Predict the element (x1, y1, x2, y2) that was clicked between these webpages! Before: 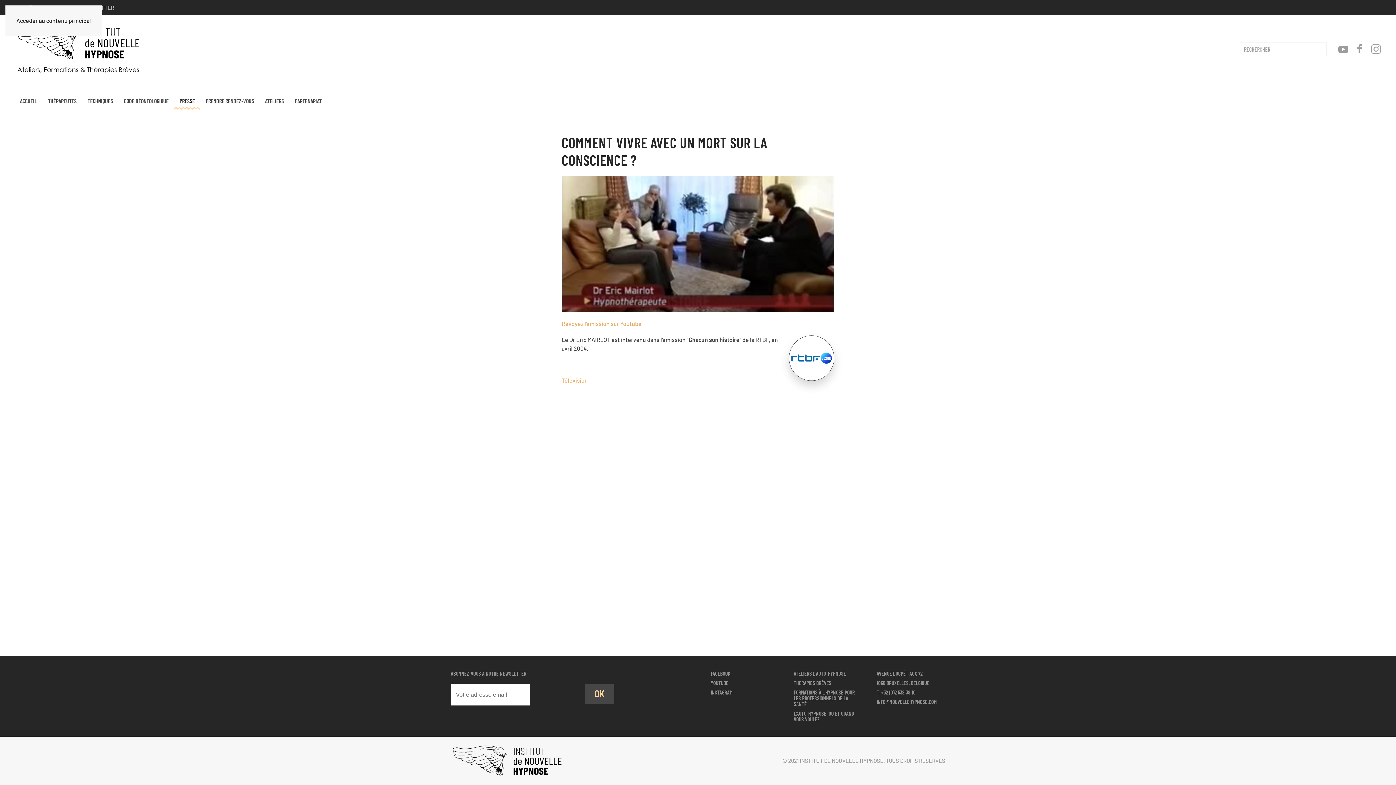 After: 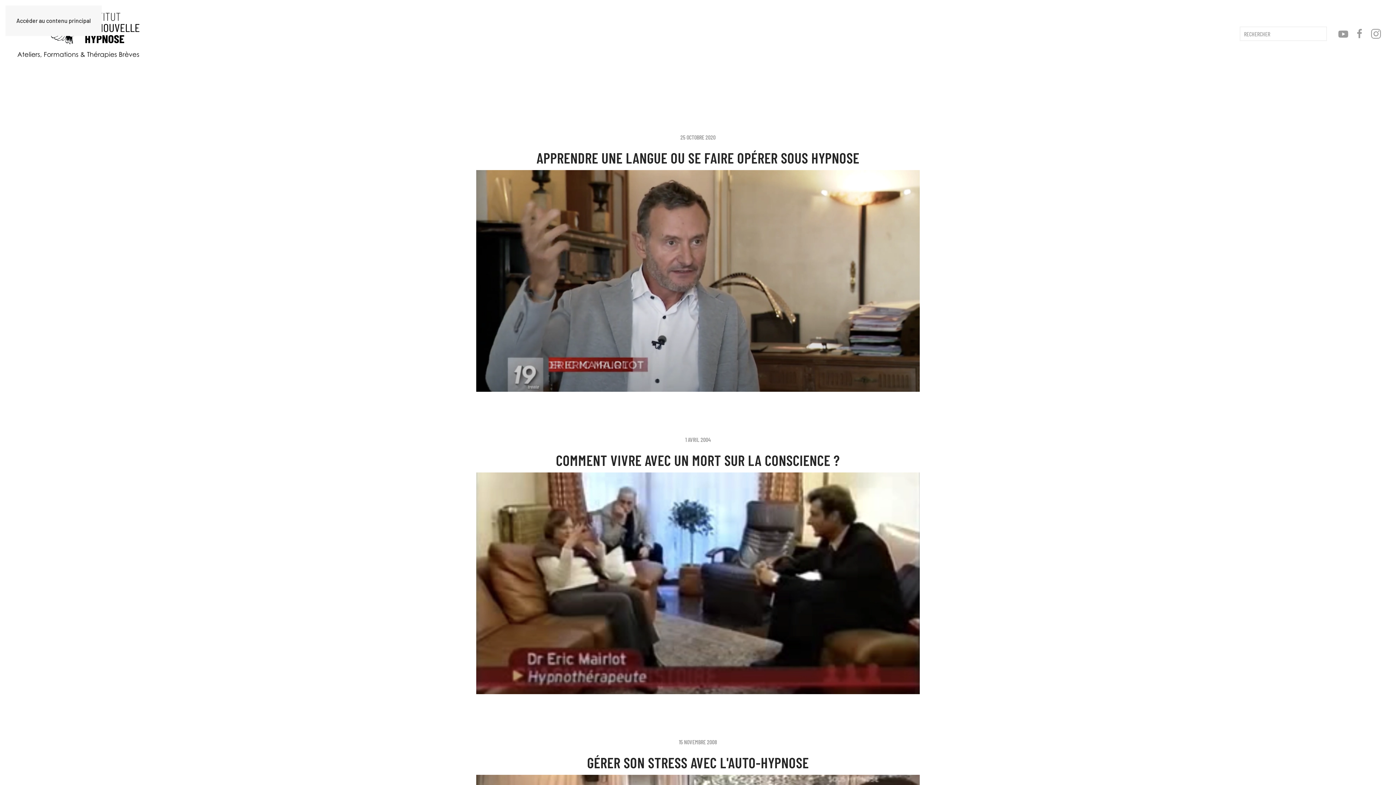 Action: bbox: (561, 377, 588, 384) label: Télévision